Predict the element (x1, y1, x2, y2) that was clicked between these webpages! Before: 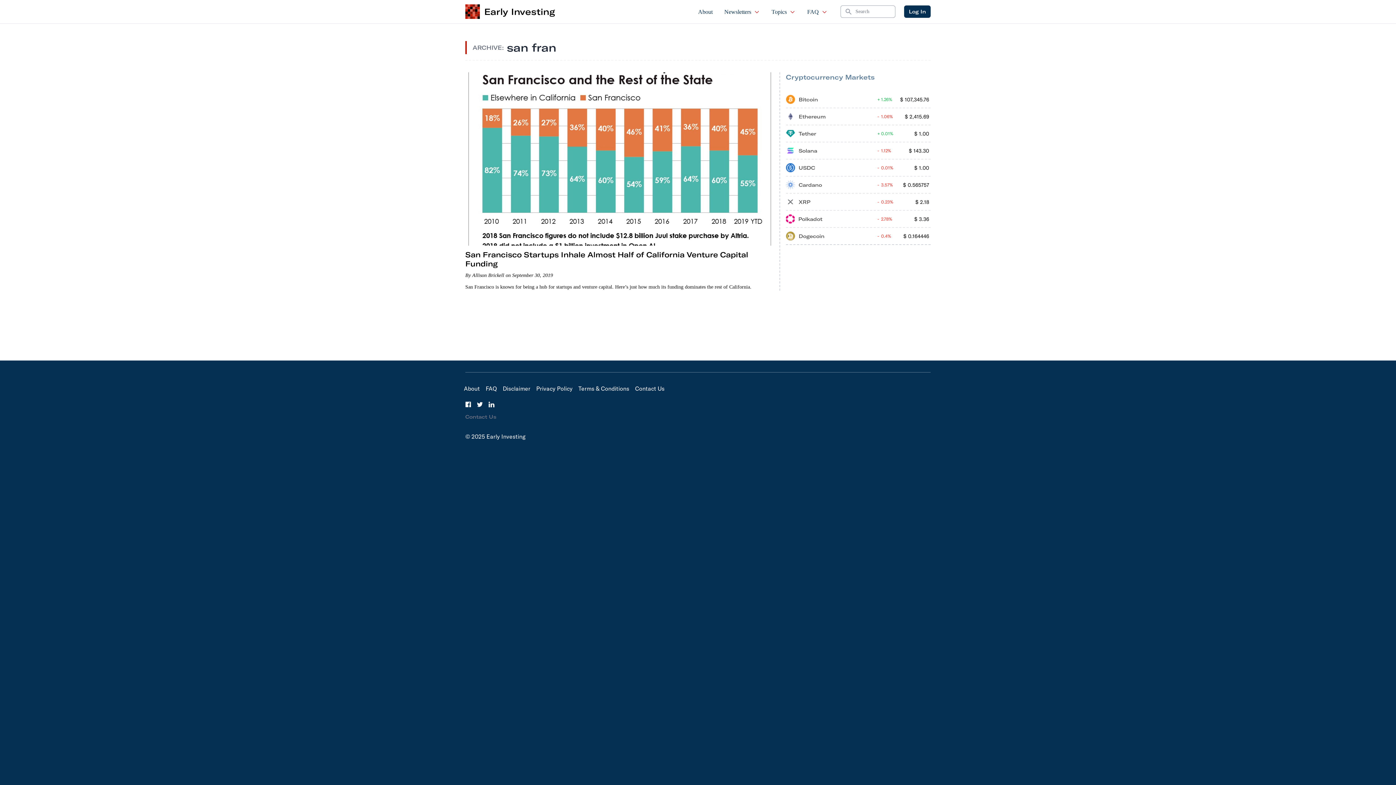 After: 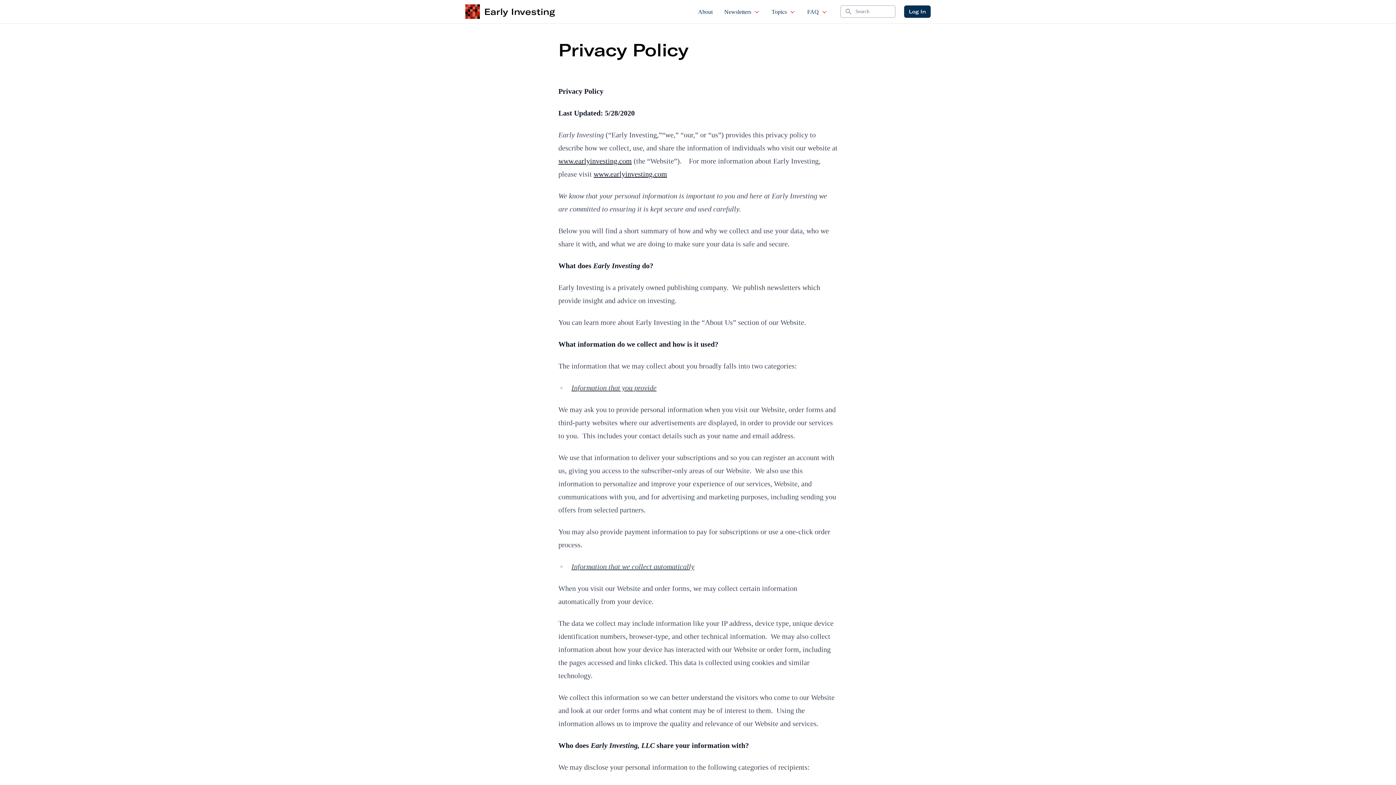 Action: bbox: (536, 385, 572, 392) label: Privacy Policy